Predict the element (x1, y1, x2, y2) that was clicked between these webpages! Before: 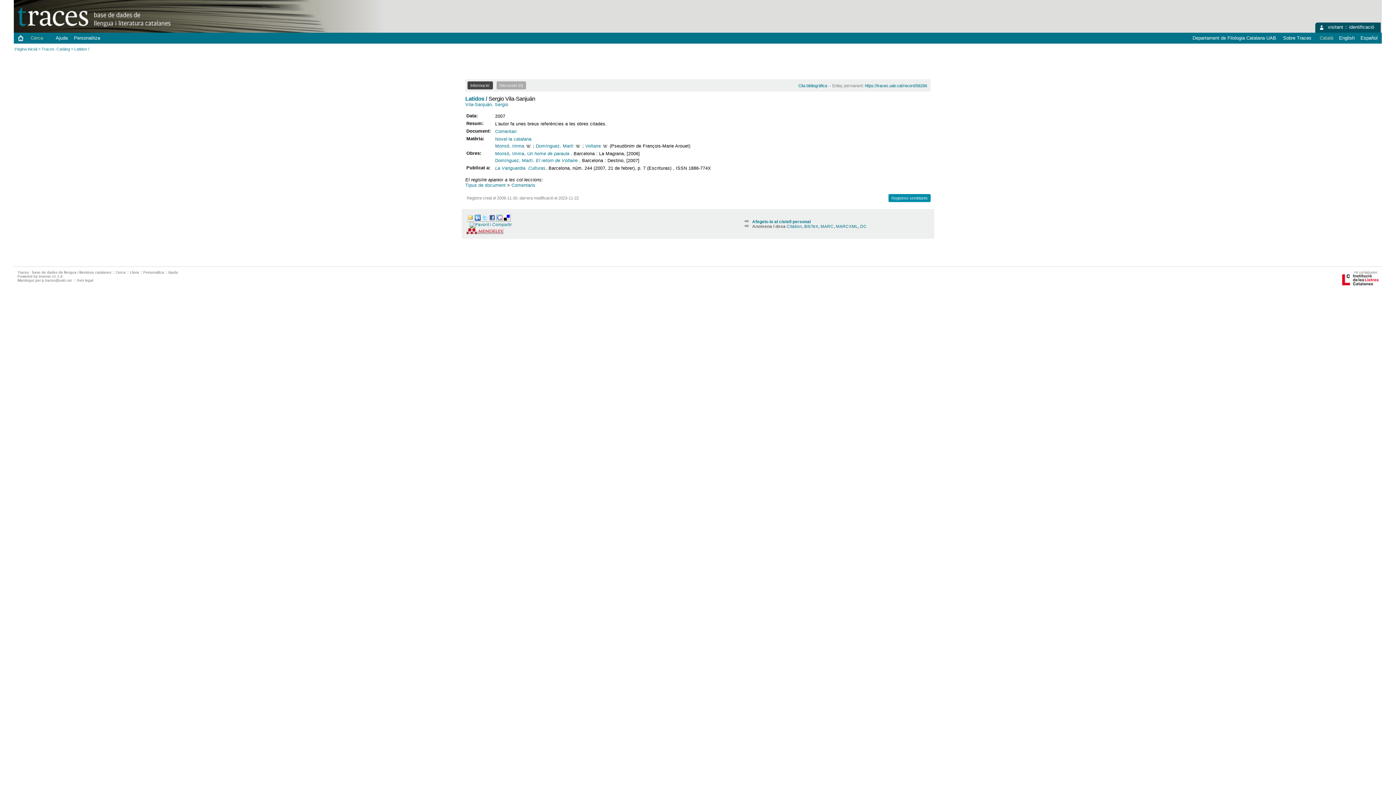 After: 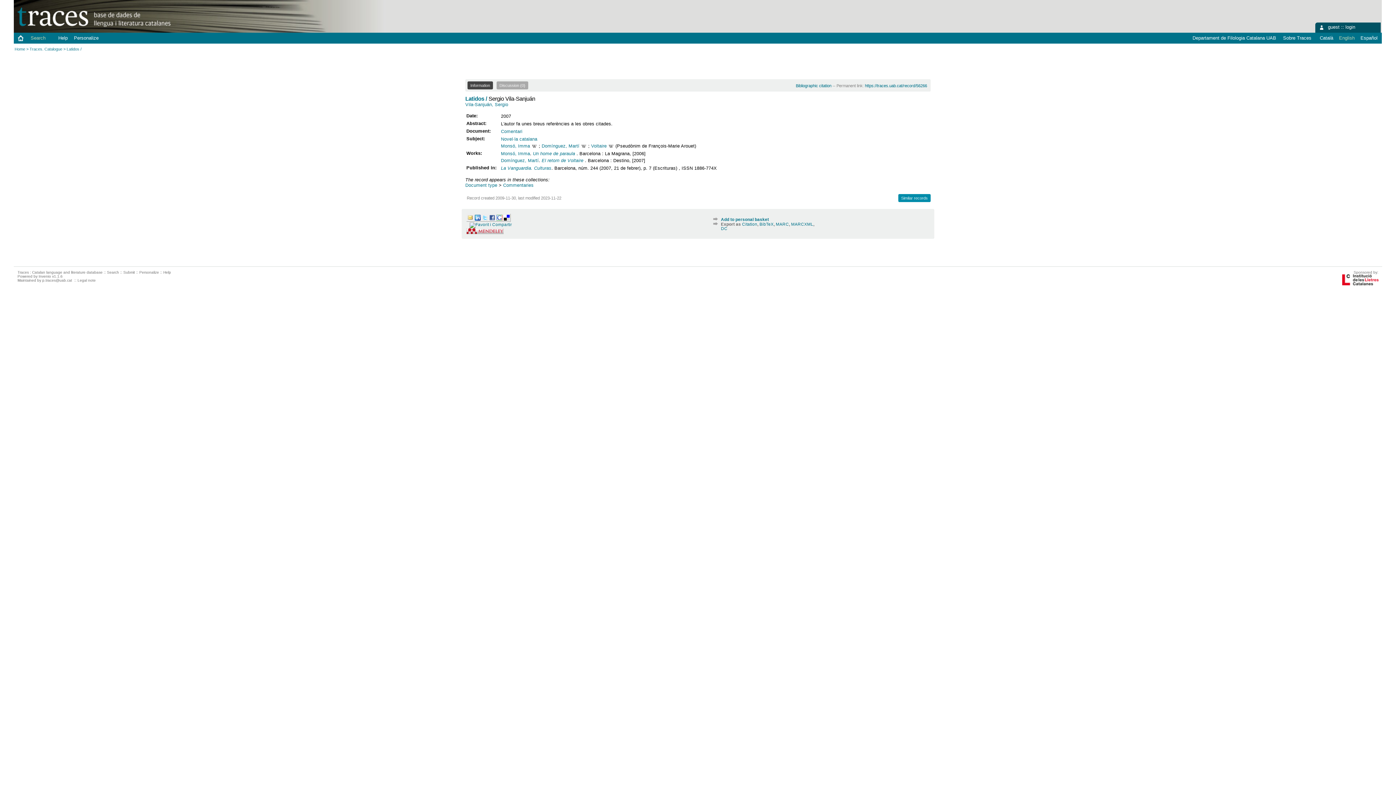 Action: bbox: (1337, 35, 1357, 40) label: English